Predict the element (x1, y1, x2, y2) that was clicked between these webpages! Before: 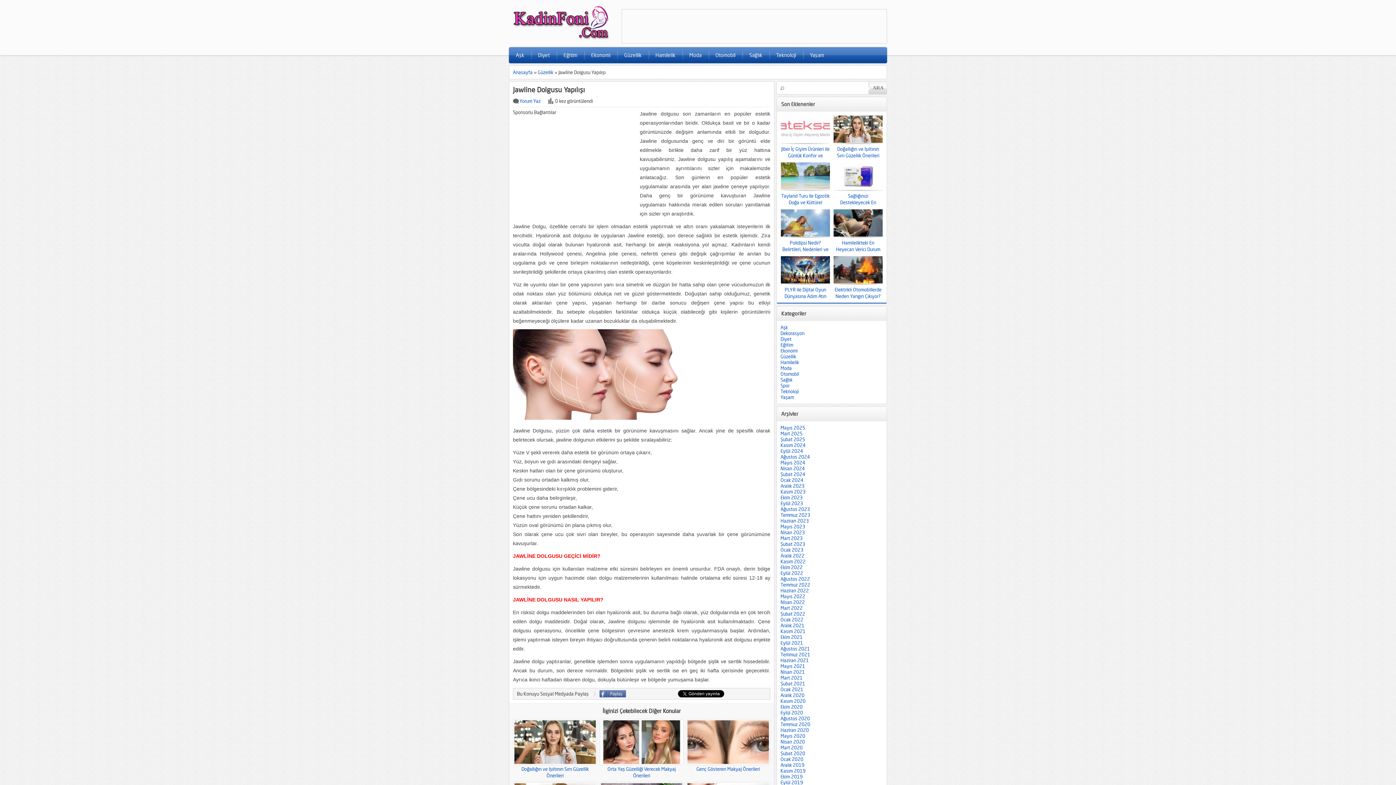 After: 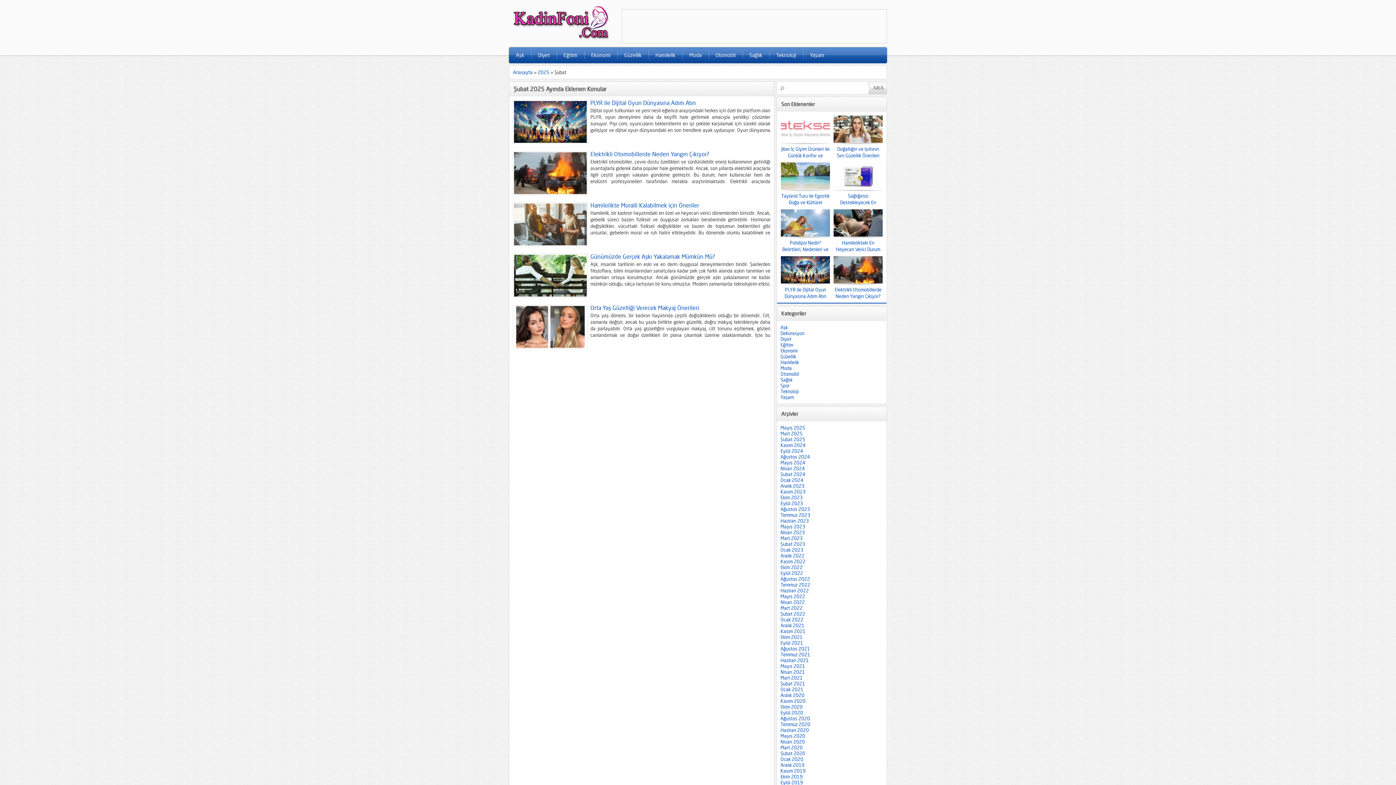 Action: bbox: (780, 436, 805, 442) label: Şubat 2025